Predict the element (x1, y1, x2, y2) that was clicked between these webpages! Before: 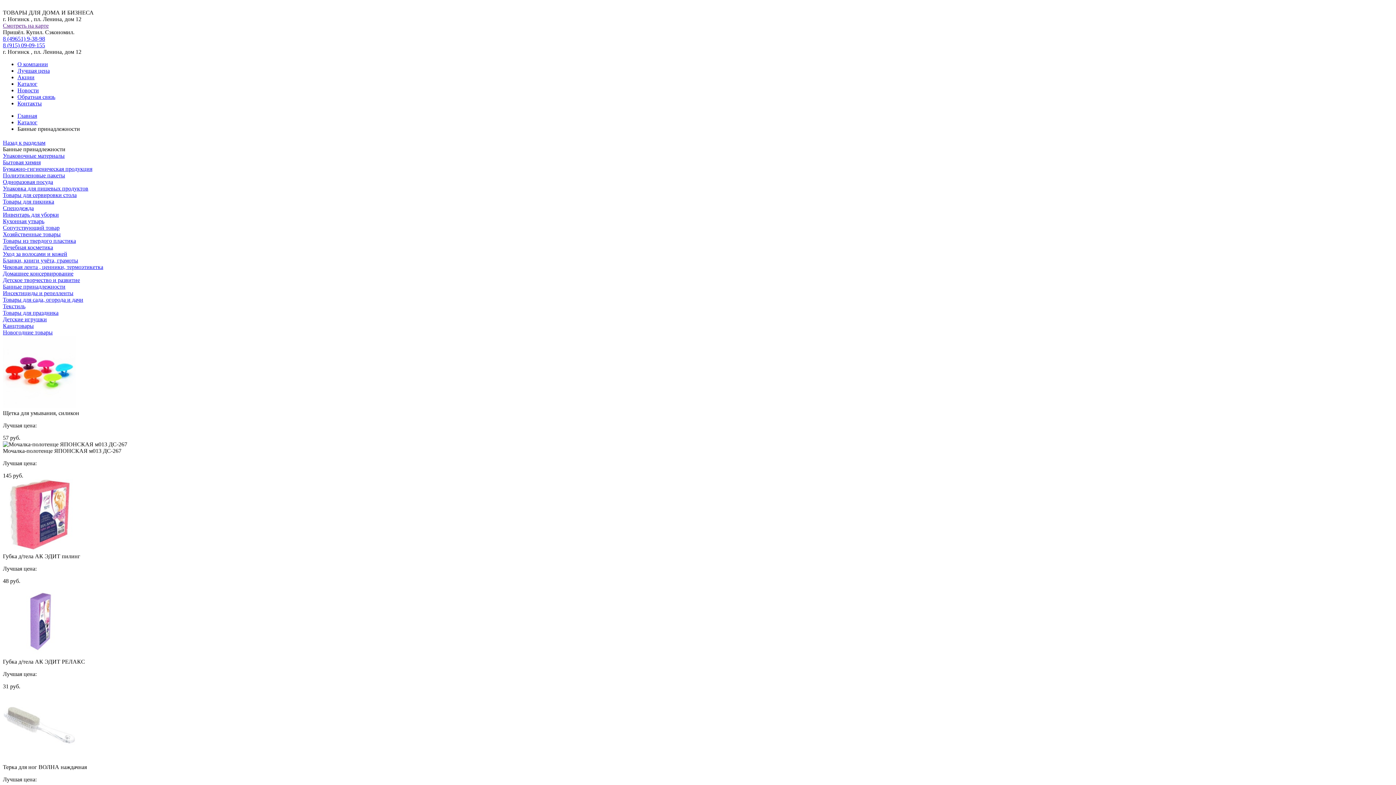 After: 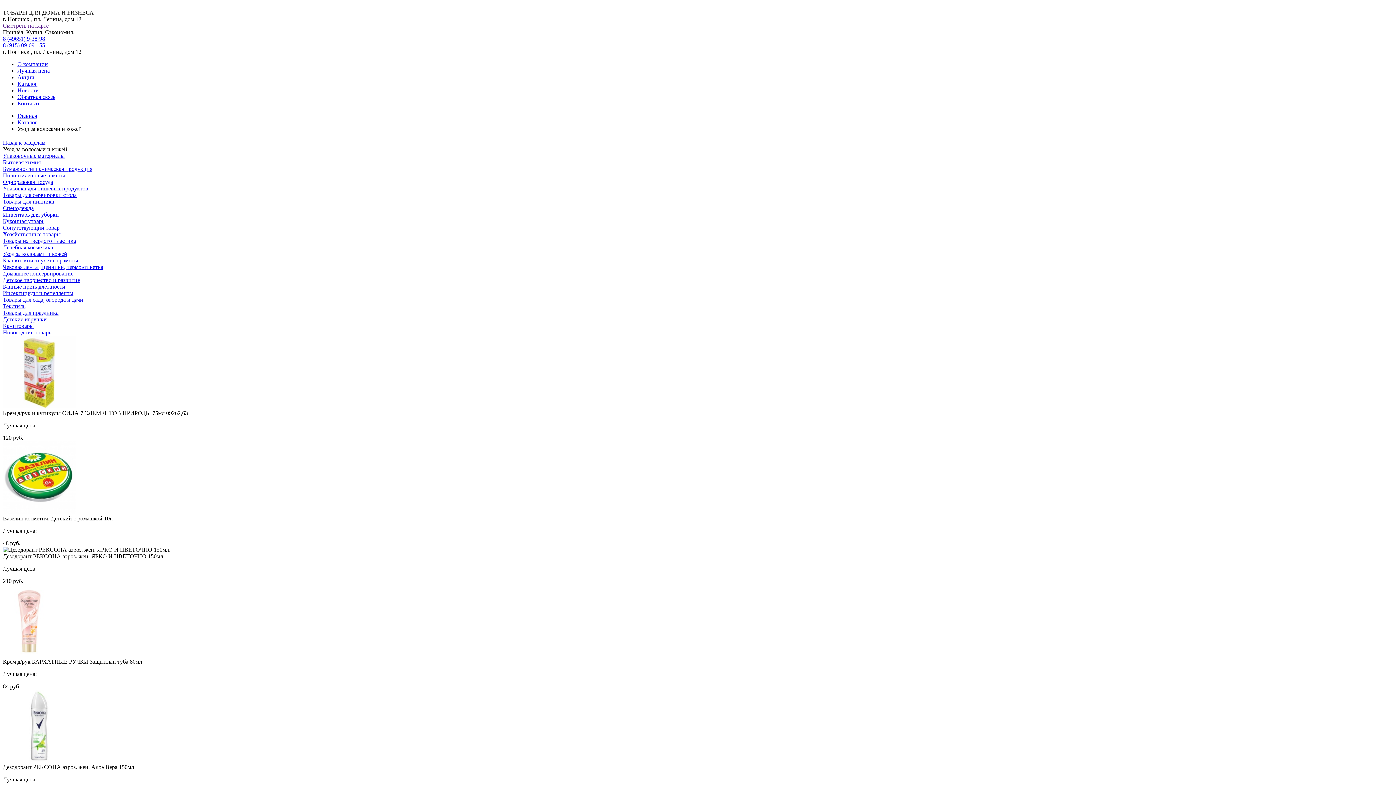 Action: bbox: (2, 250, 67, 257) label: Уход за волосами и кожей